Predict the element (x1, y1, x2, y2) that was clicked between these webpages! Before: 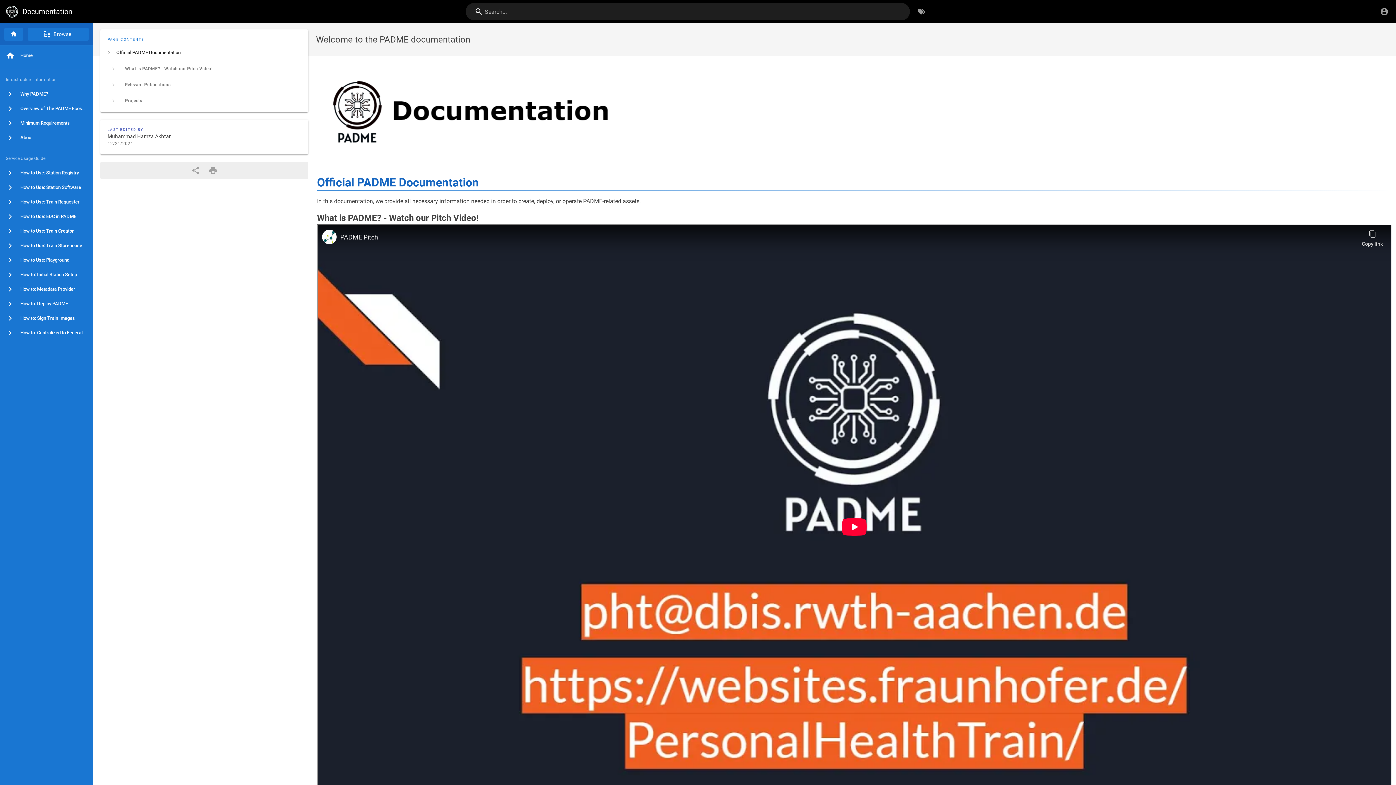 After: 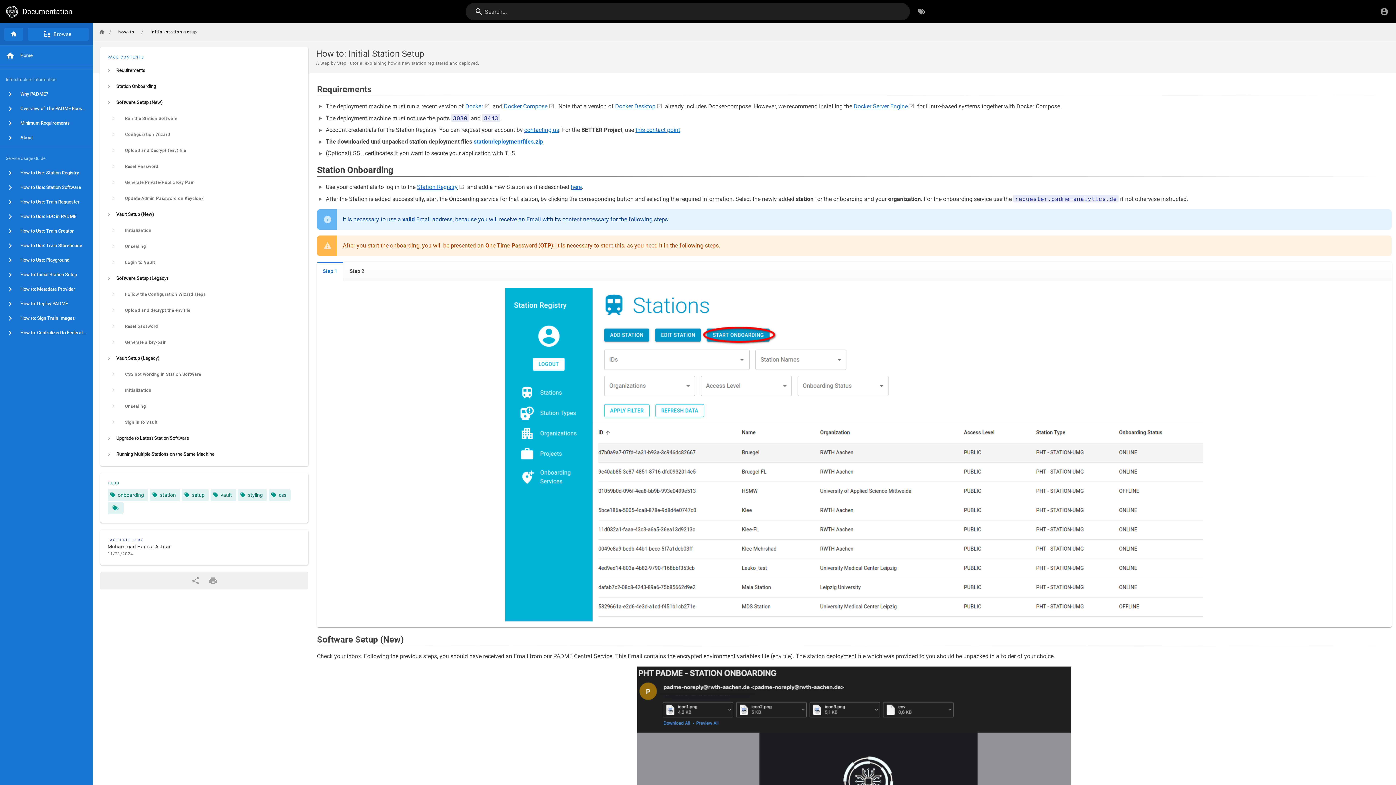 Action: bbox: (0, 267, 93, 282) label: How to: Initial Station Setup